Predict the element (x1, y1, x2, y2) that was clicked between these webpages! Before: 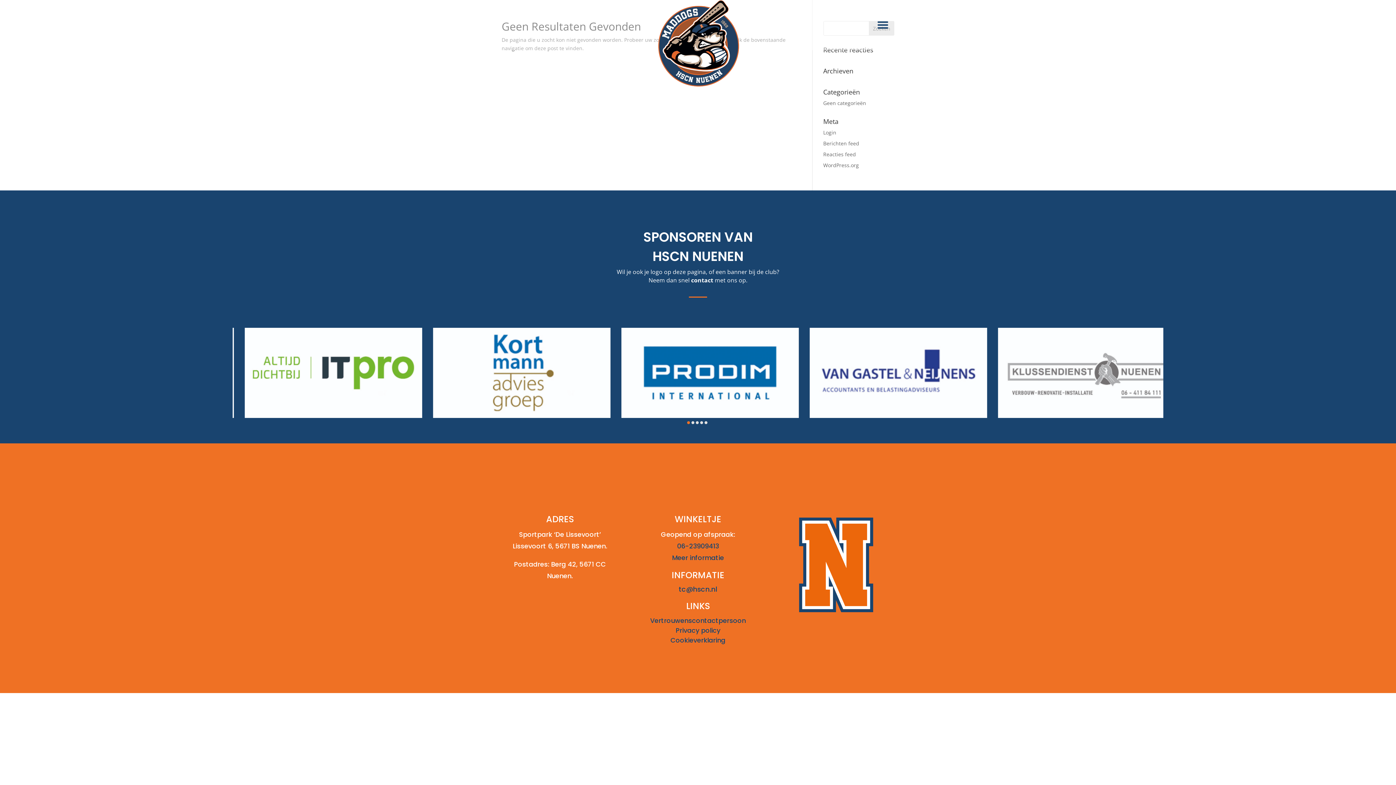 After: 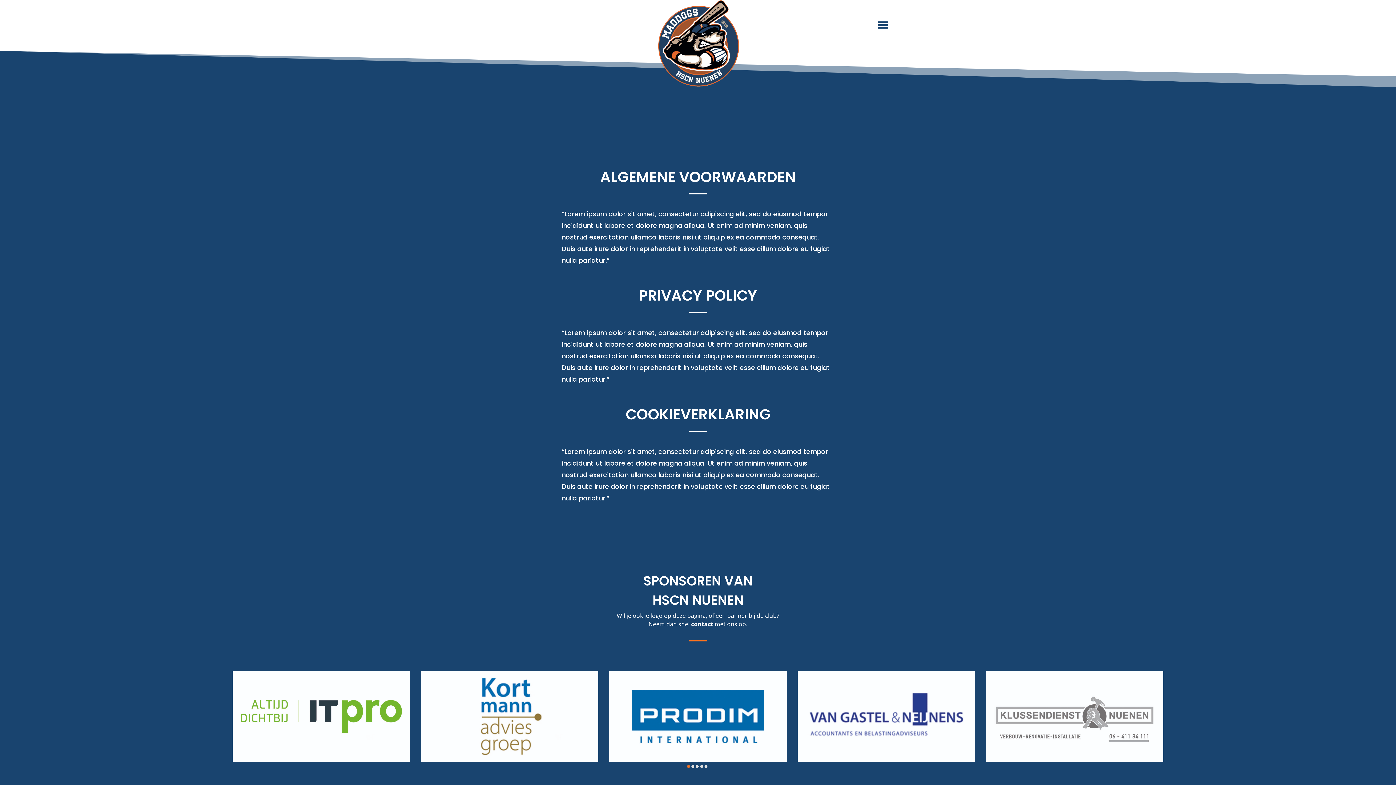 Action: bbox: (670, 635, 725, 645) label: Cookieverklaring